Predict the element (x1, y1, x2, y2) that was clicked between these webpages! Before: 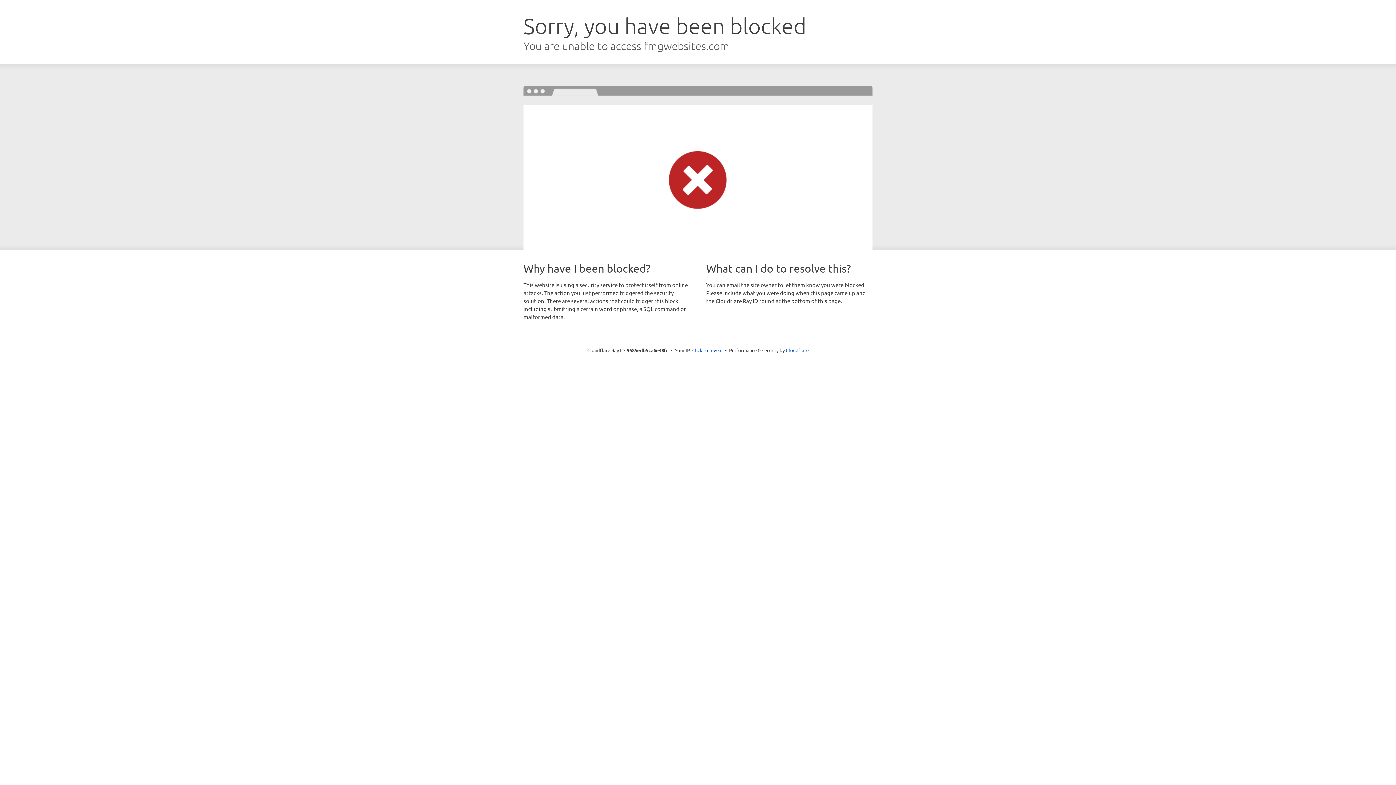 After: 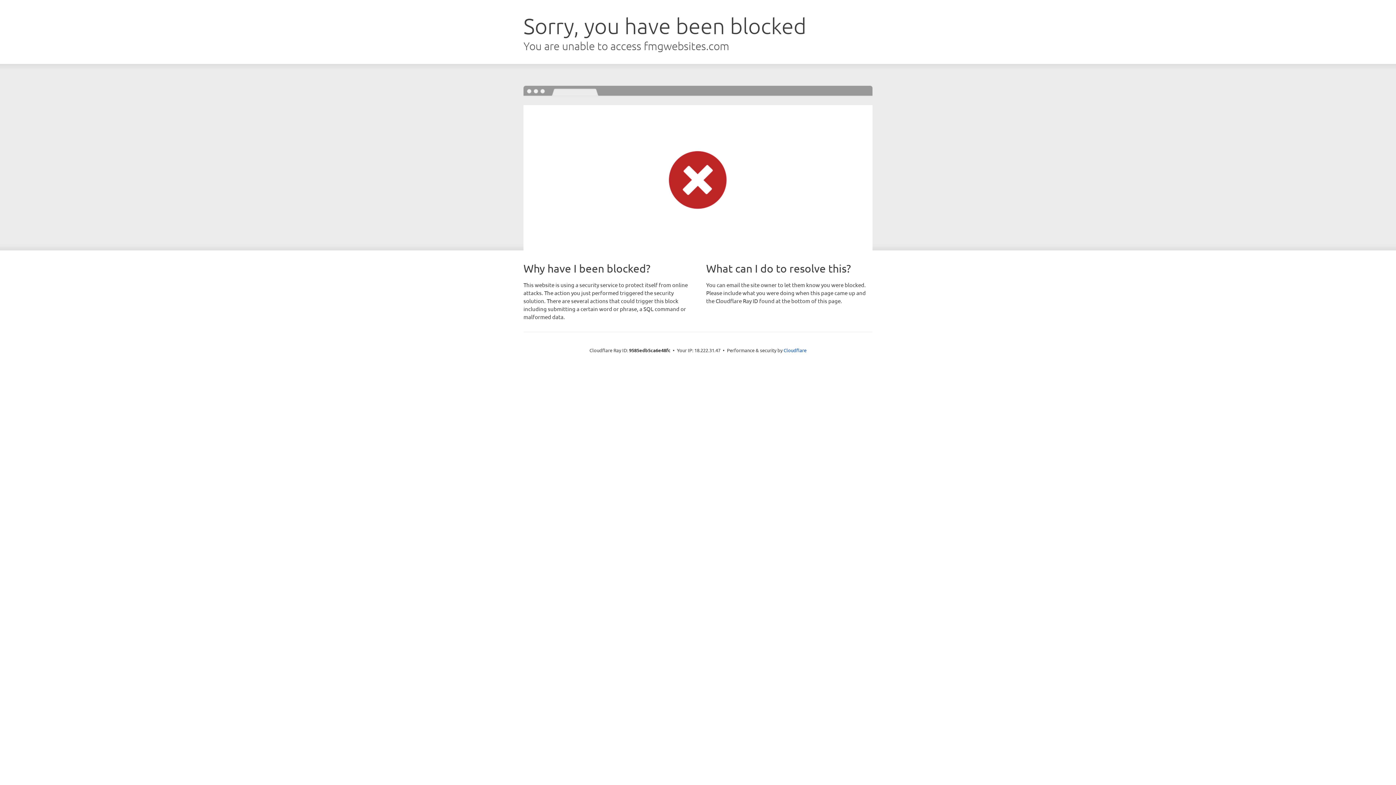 Action: label: Click to reveal bbox: (692, 346, 722, 353)